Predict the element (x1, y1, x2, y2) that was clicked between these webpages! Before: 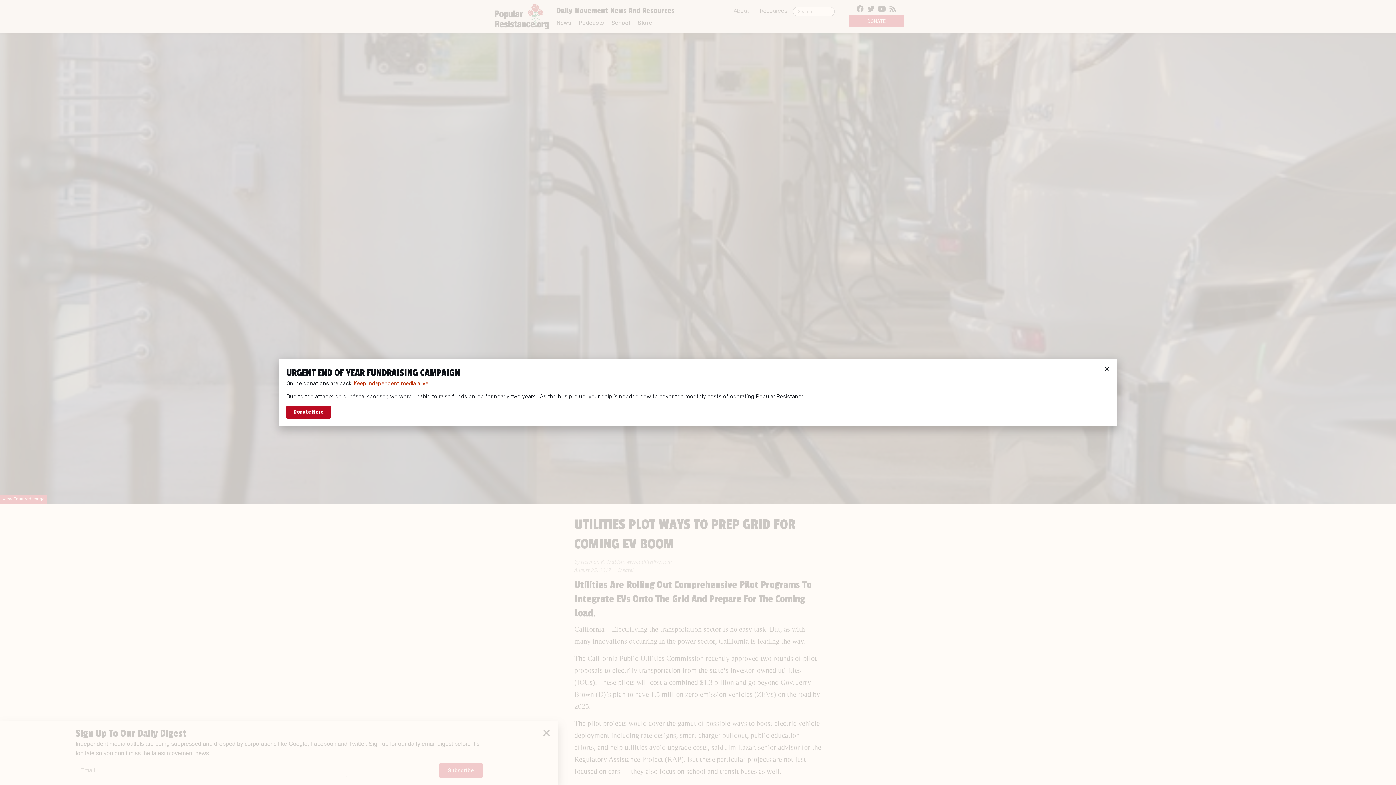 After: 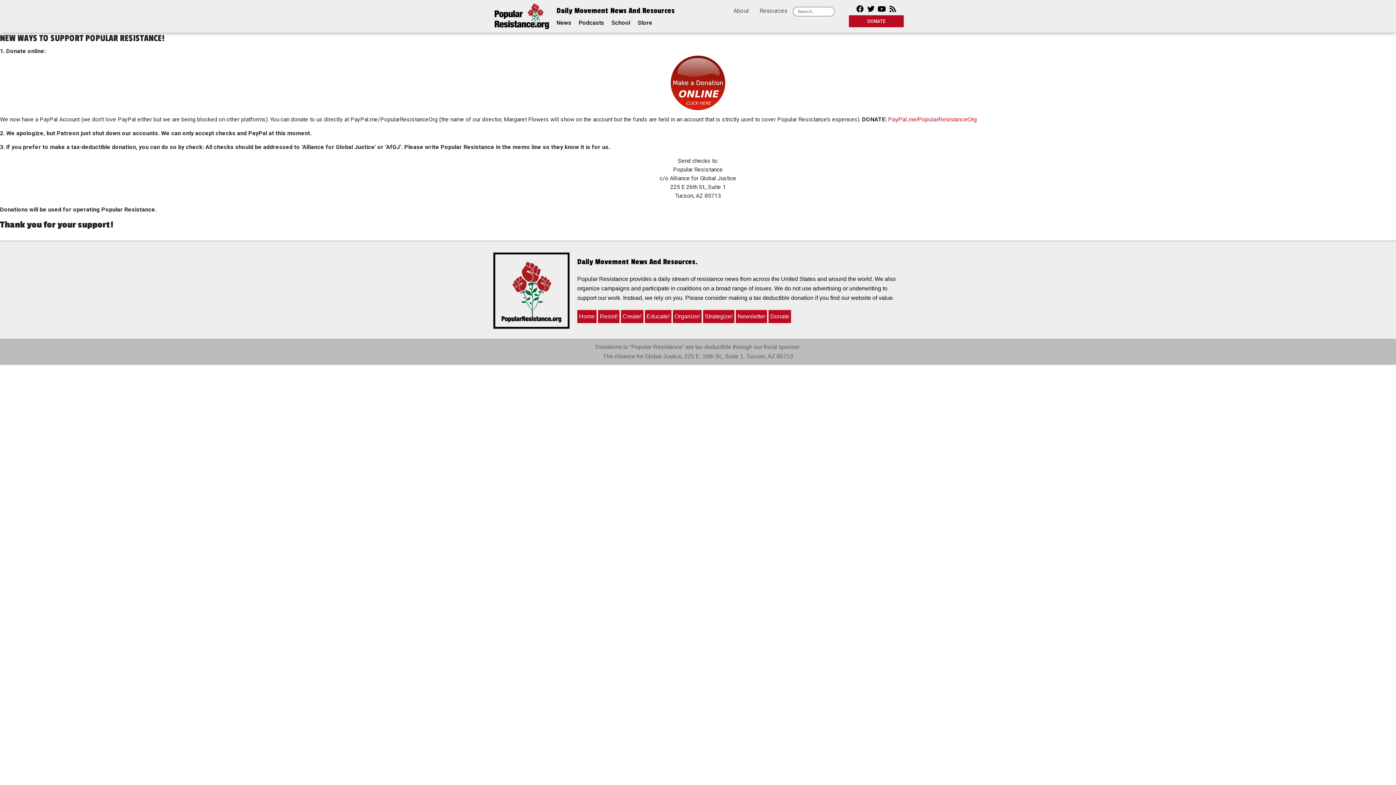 Action: label: Donate Here bbox: (286, 405, 330, 418)